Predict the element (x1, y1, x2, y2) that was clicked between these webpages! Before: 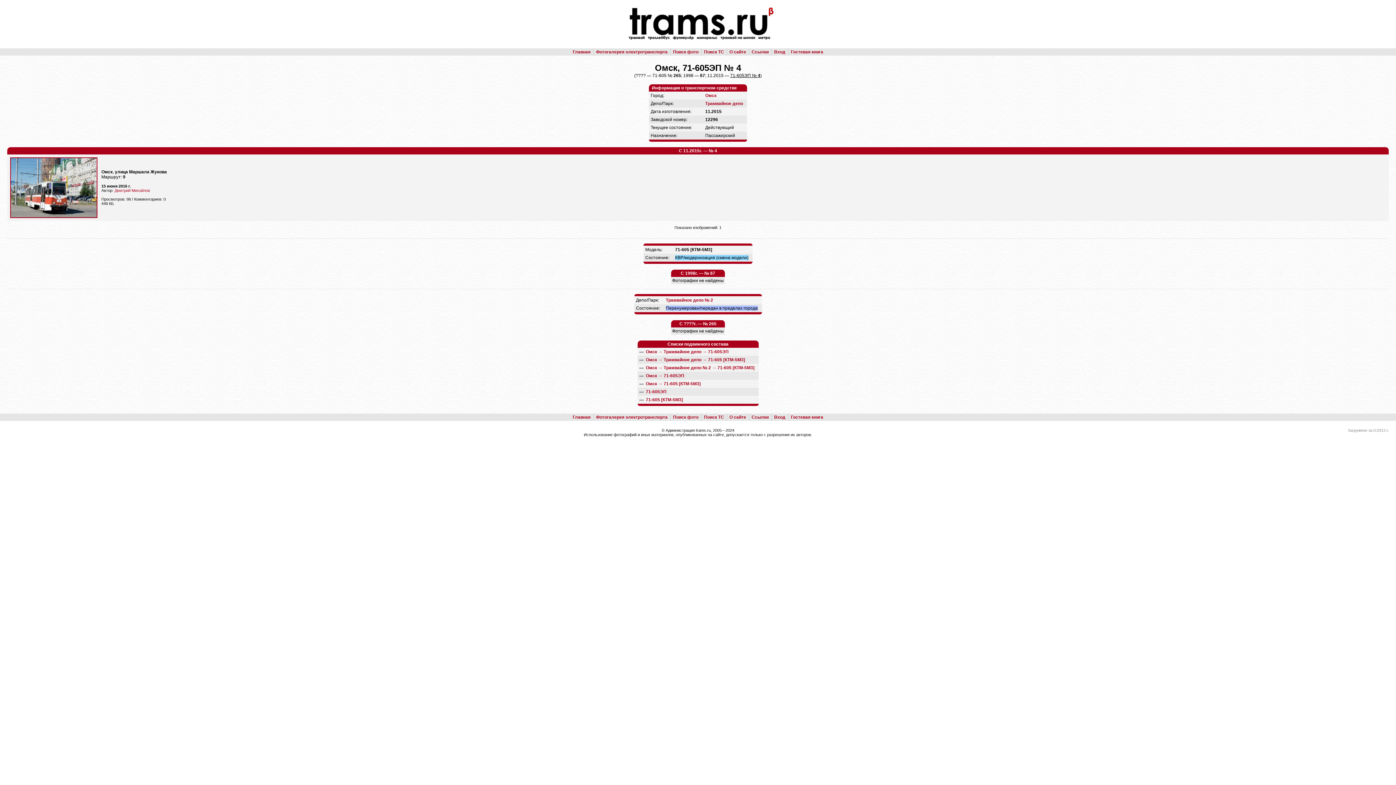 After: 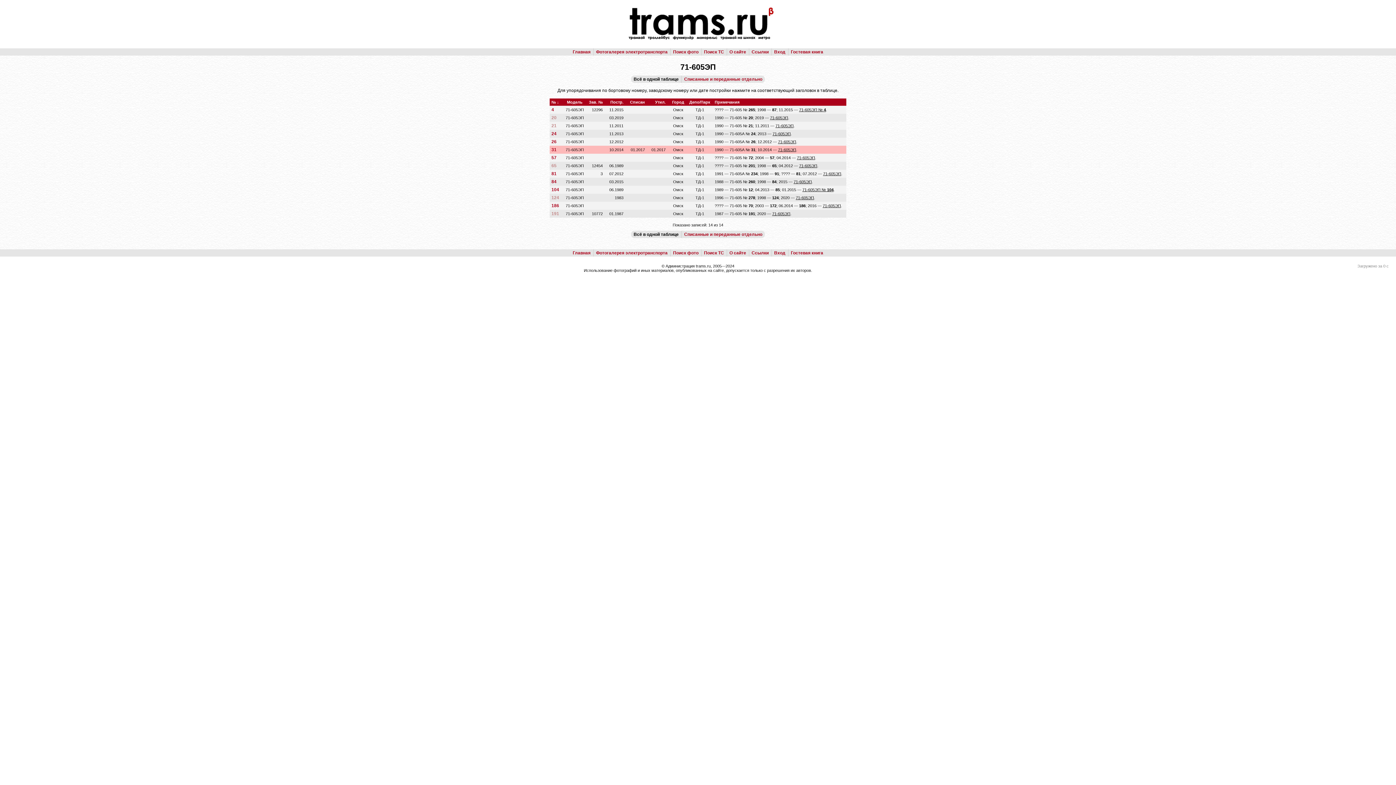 Action: bbox: (646, 389, 666, 394) label: 71-605ЭП